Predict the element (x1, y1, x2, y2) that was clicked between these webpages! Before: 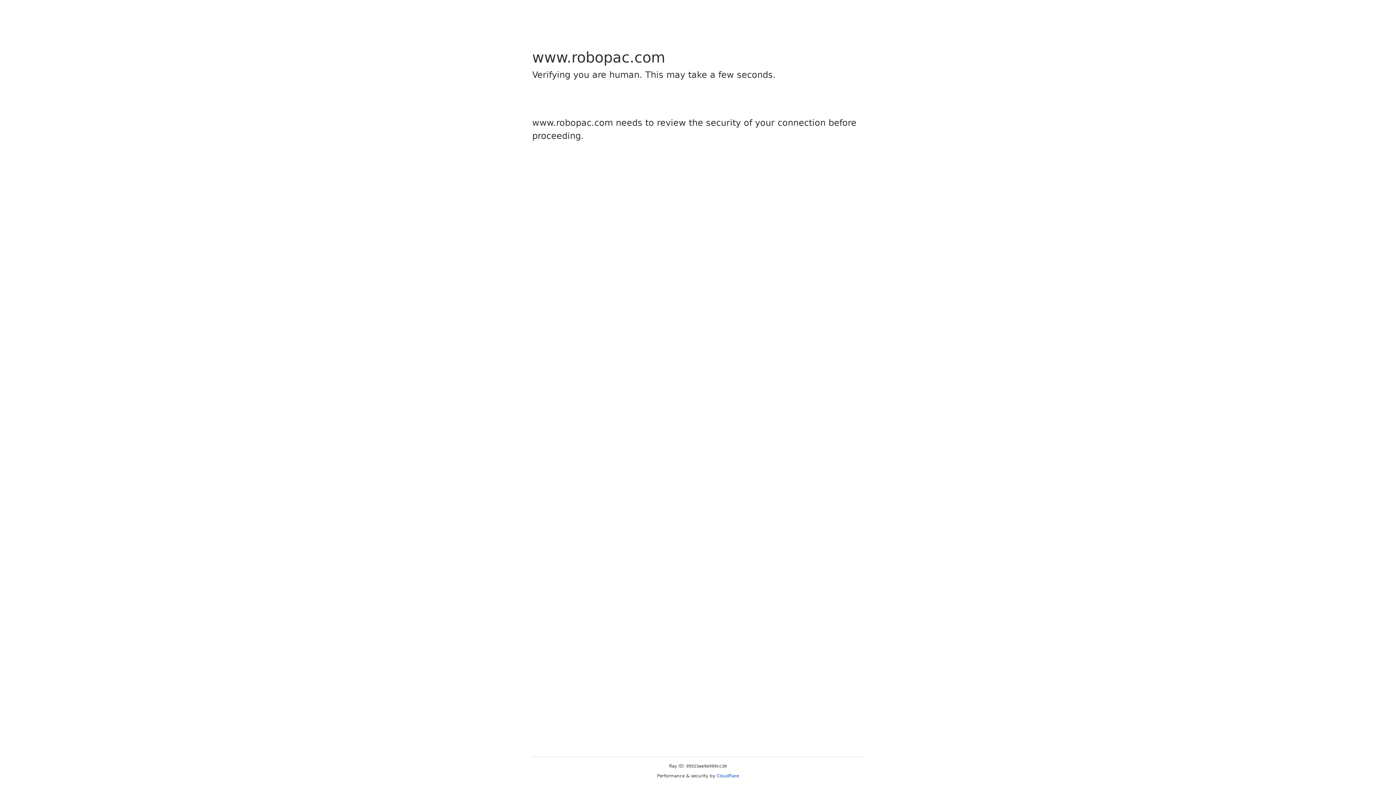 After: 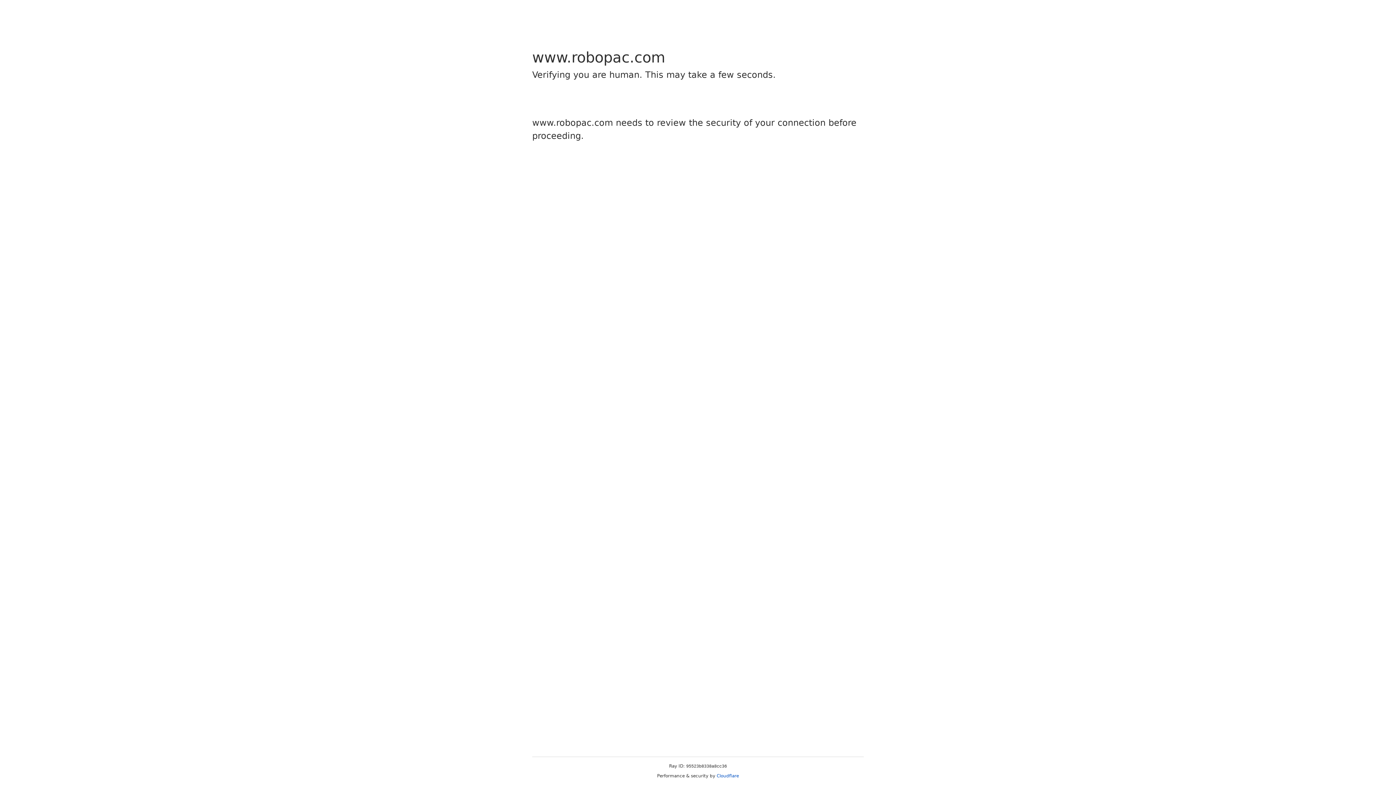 Action: bbox: (716, 773, 739, 778) label: Cloudflare